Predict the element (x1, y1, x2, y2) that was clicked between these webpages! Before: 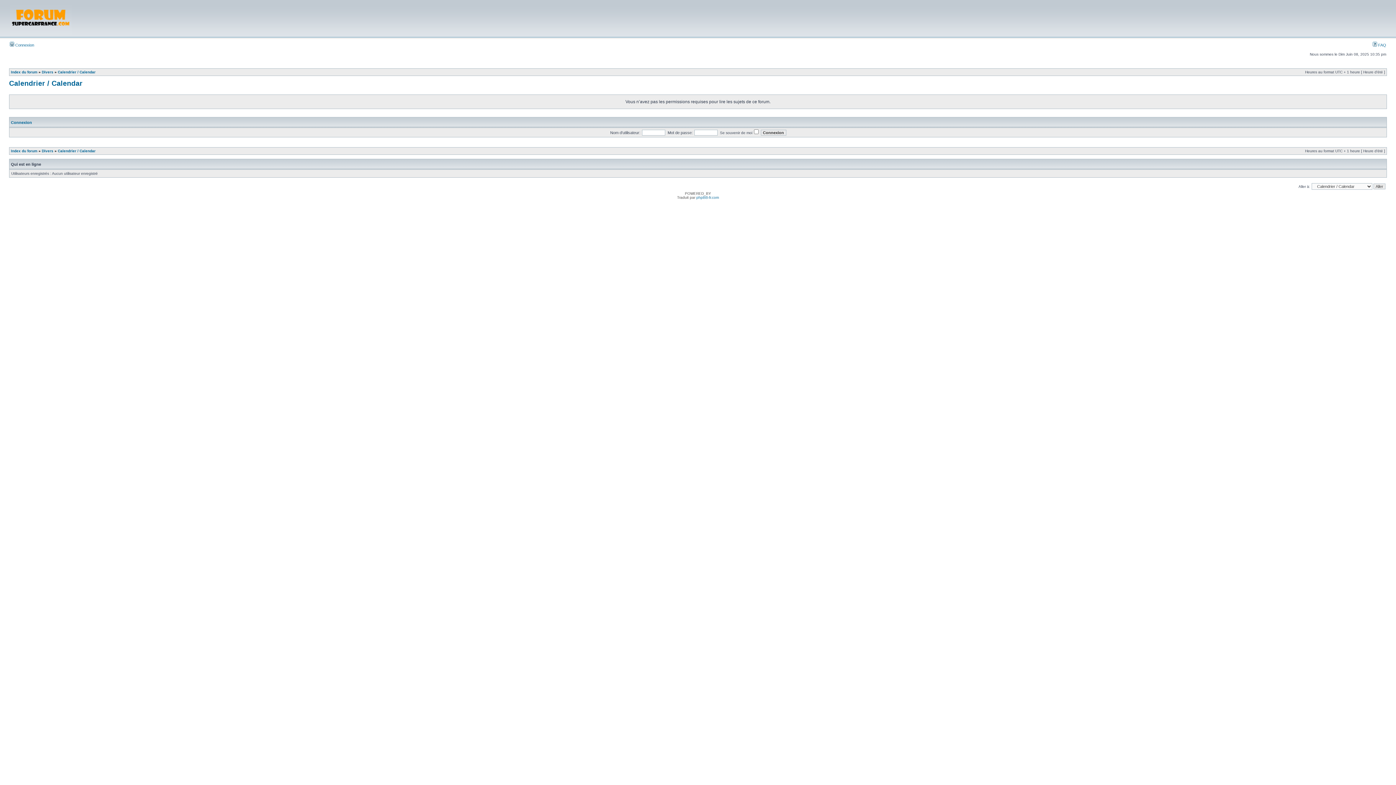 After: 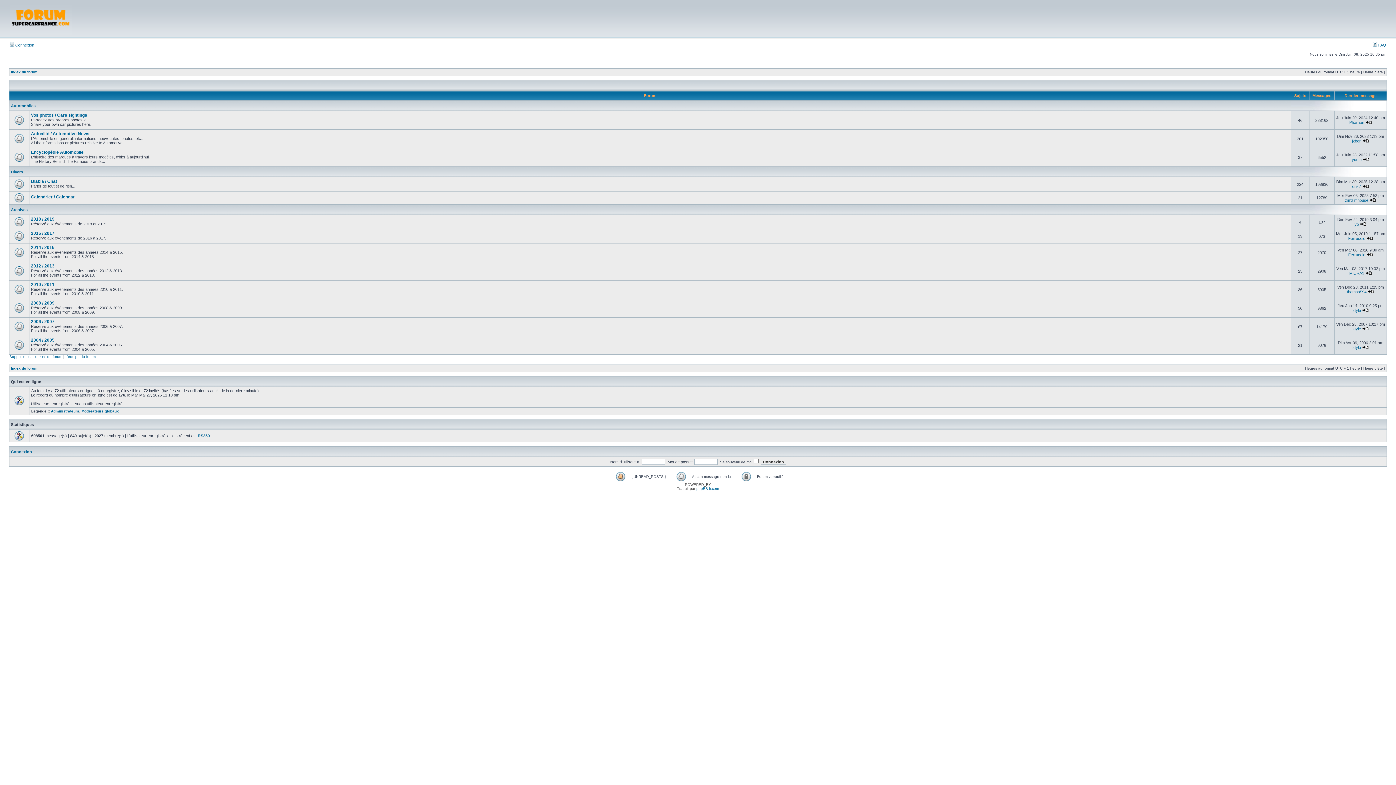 Action: bbox: (9, 31, 71, 35)